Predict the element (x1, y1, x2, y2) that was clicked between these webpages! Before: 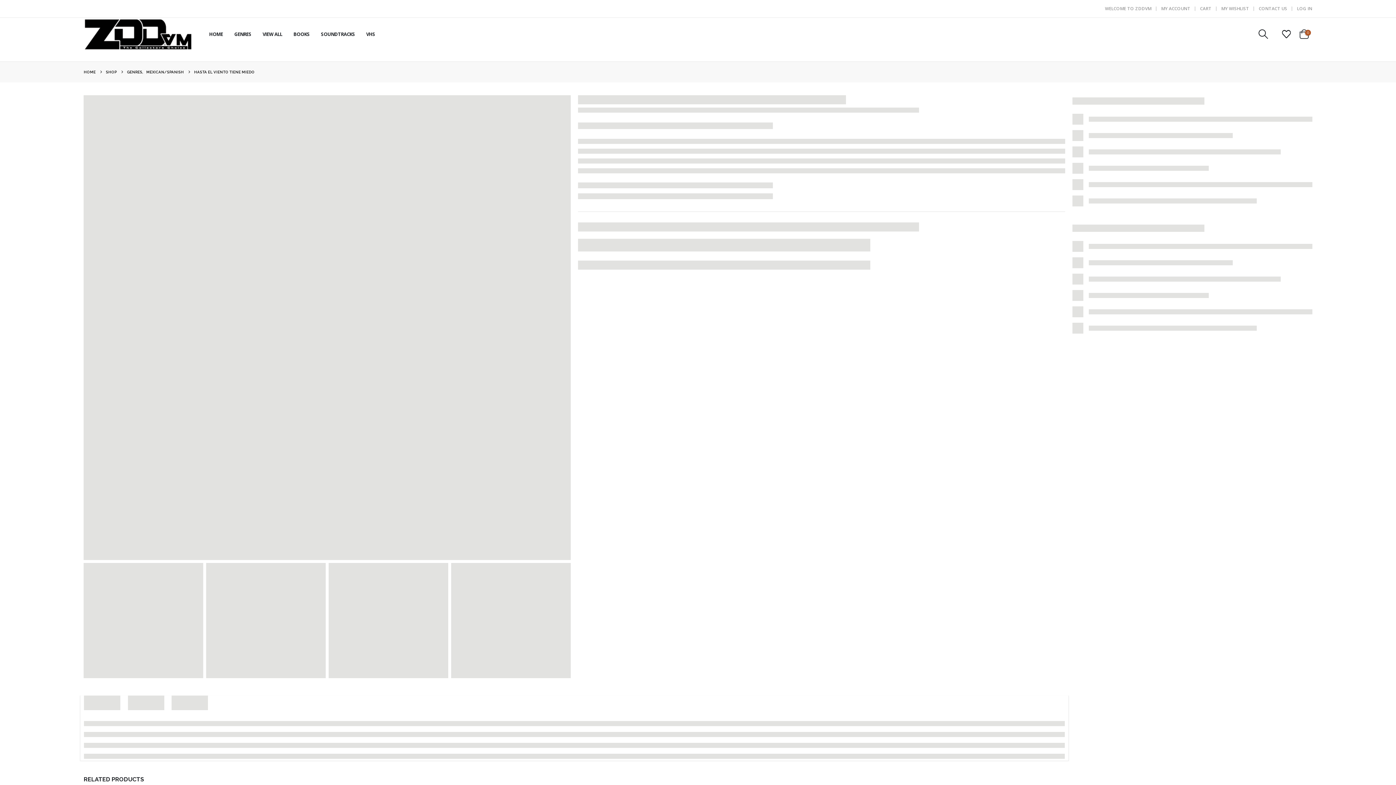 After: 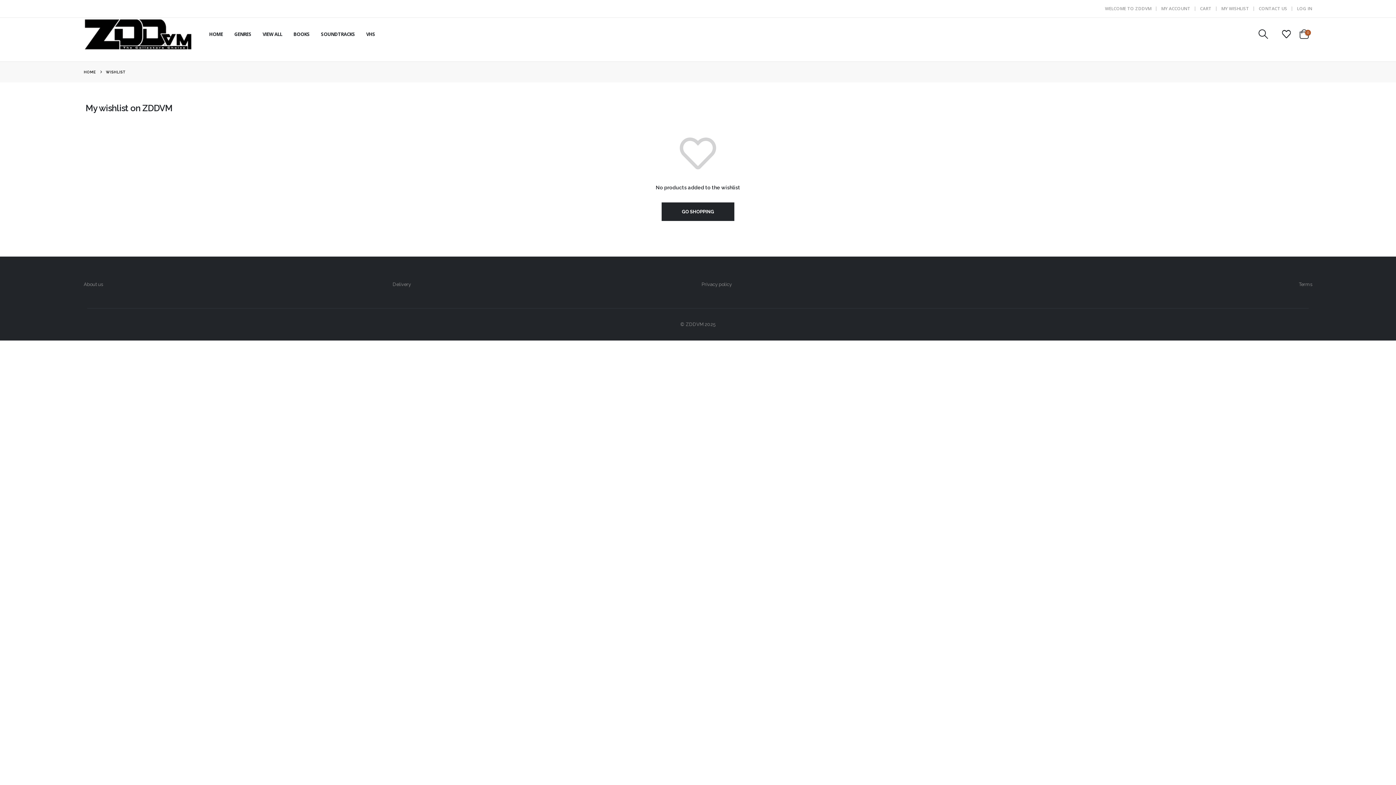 Action: bbox: (1282, 28, 1291, 38)